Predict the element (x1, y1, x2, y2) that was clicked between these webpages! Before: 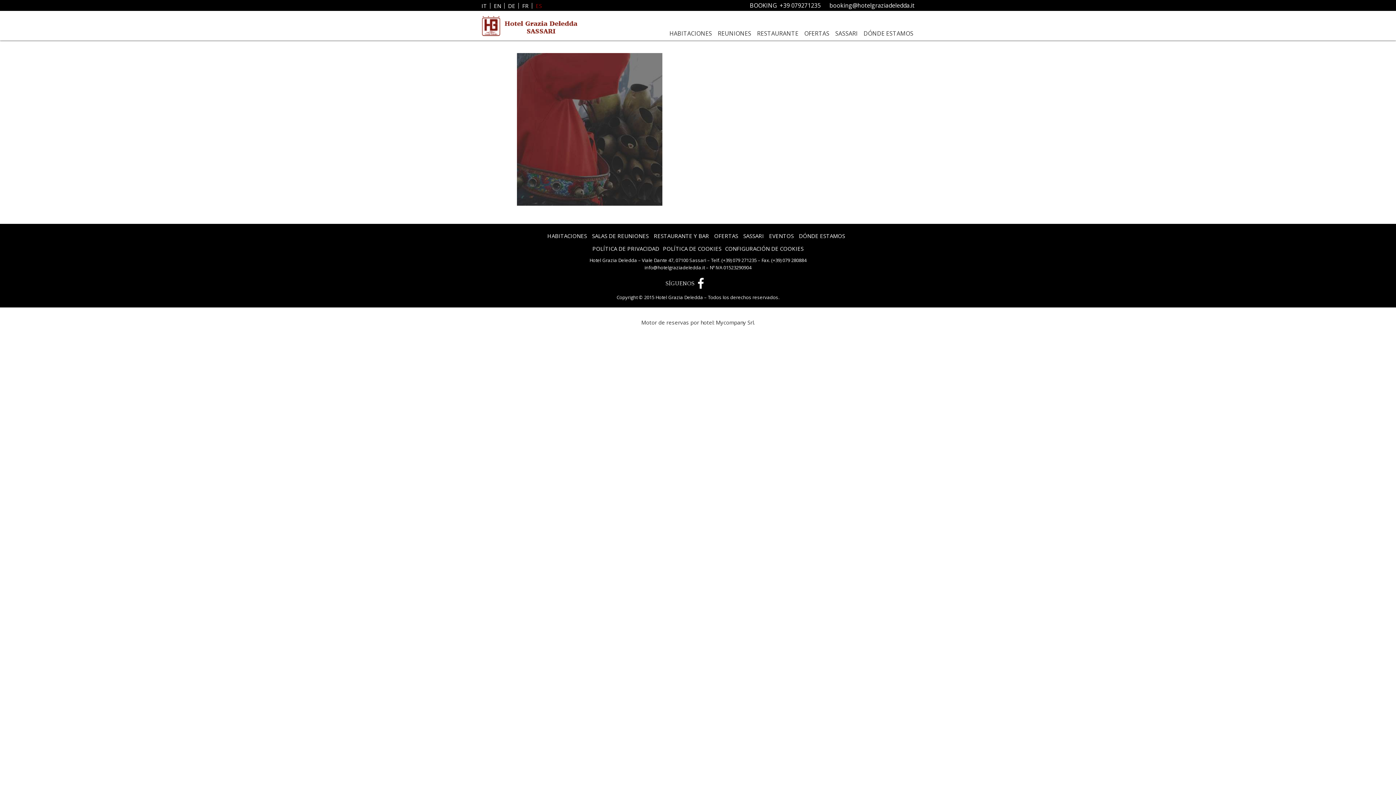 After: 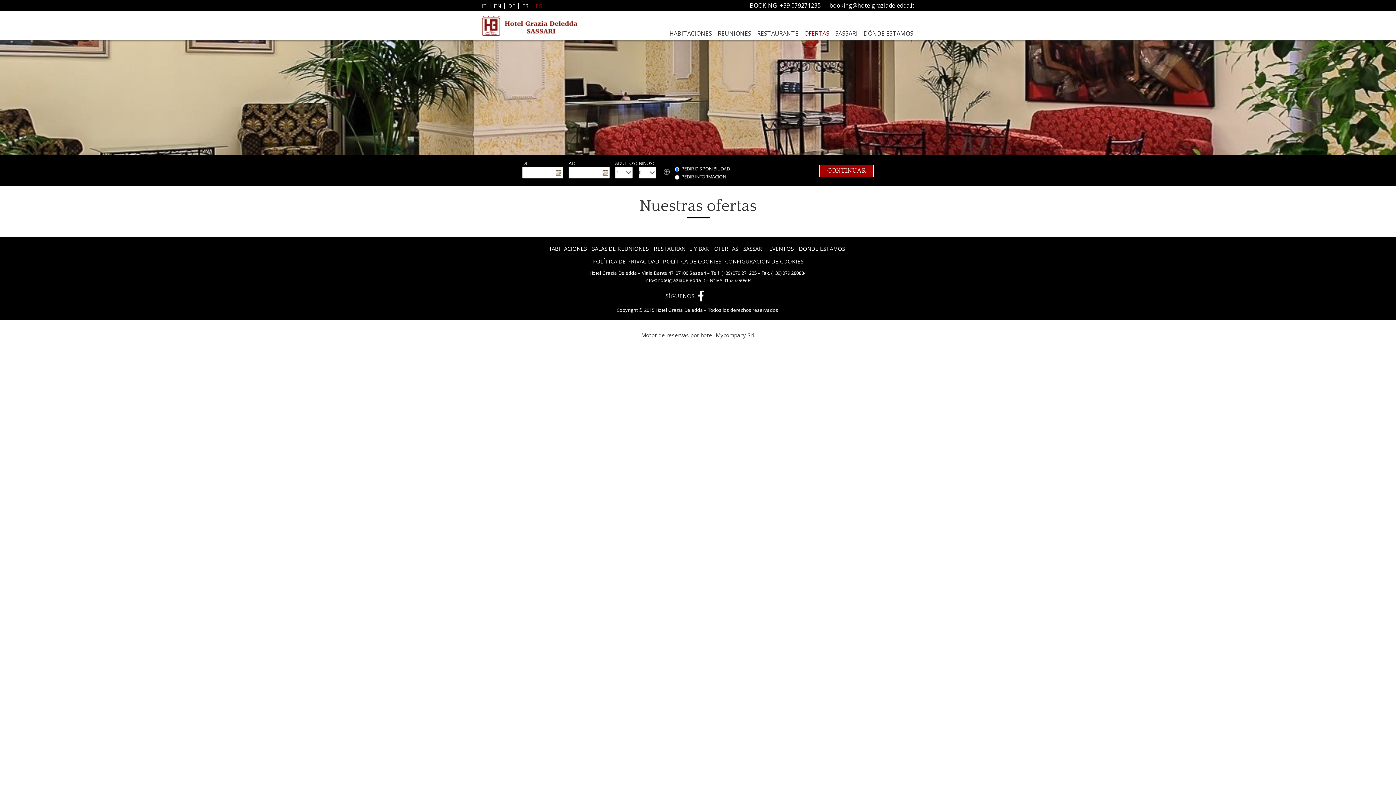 Action: bbox: (801, 26, 832, 38) label: OFERTAS